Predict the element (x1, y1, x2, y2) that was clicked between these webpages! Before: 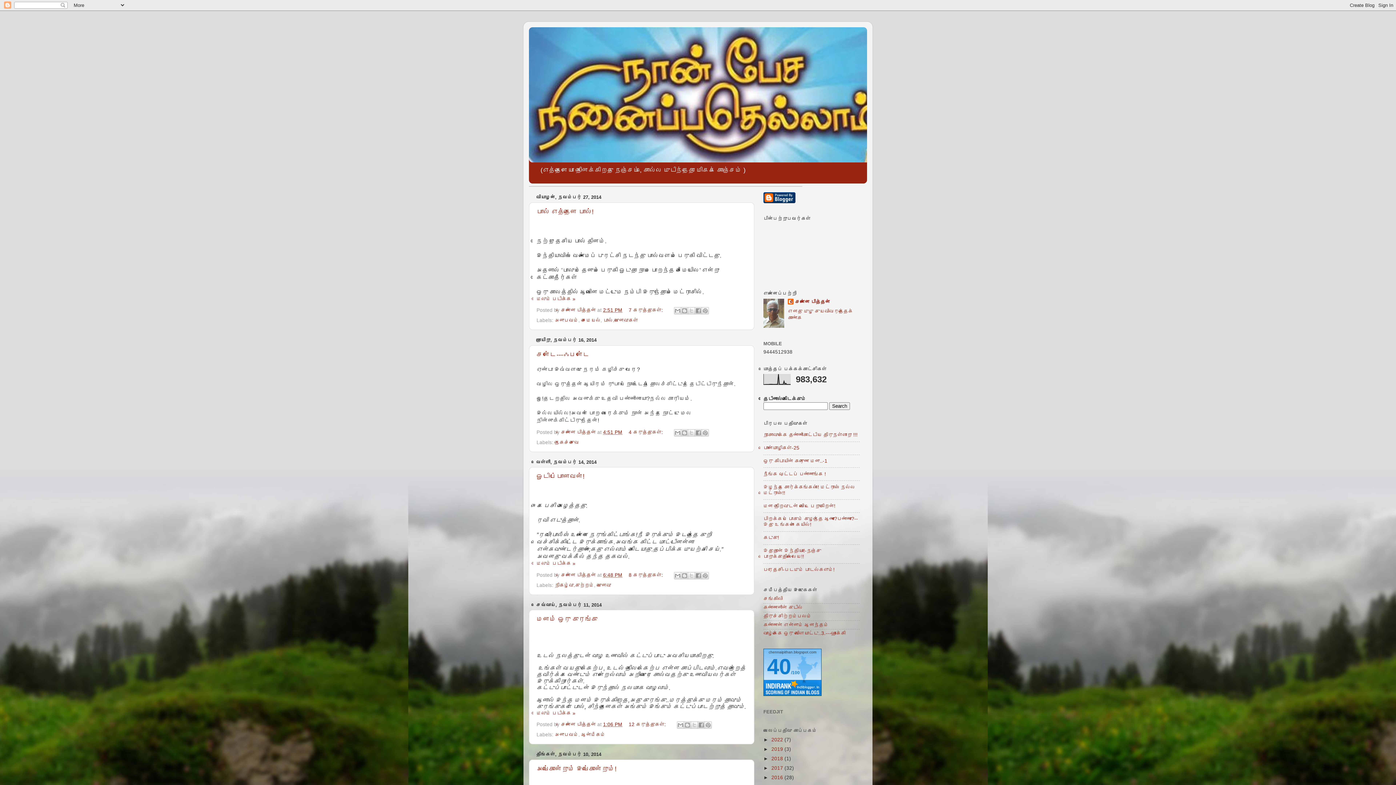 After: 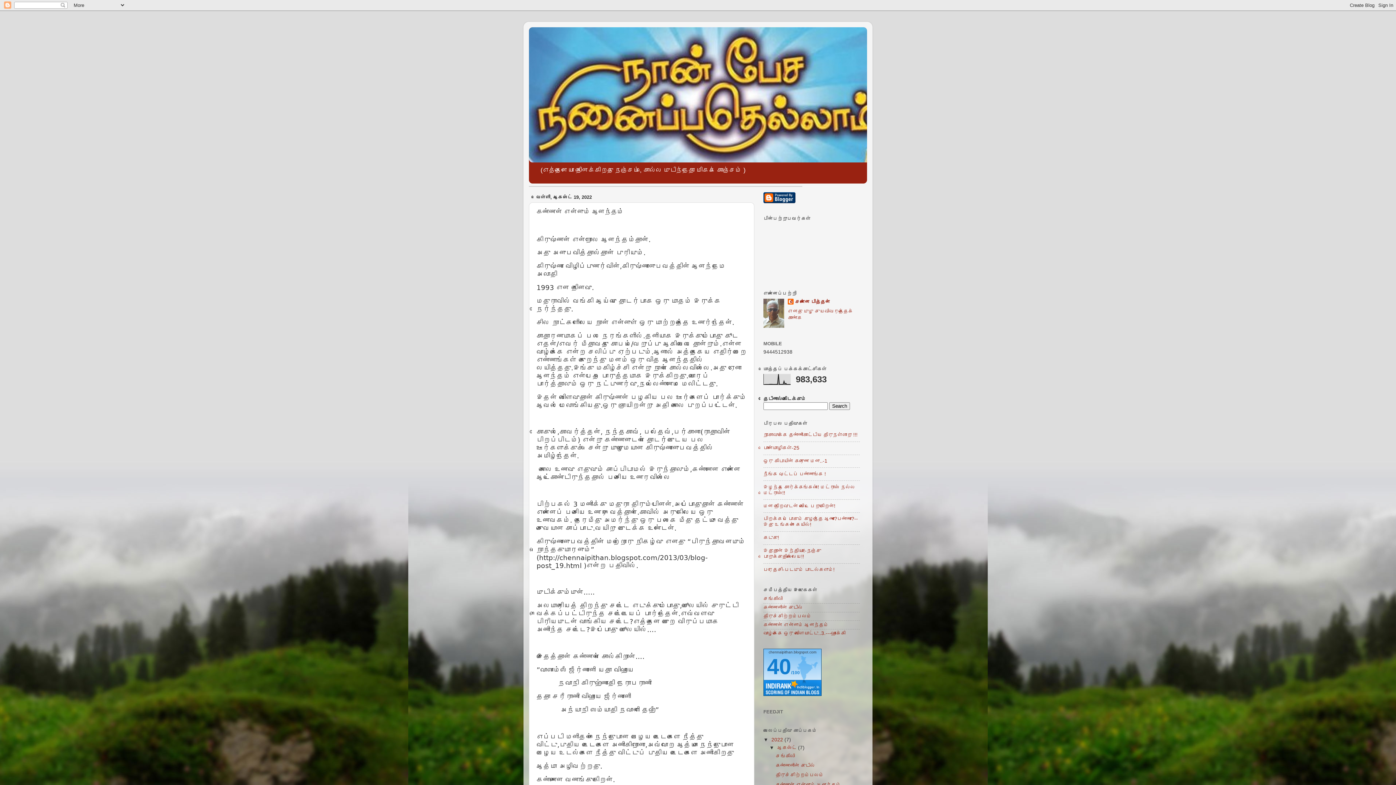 Action: label: கண்ணன் என்னும் ஆனந்தம் bbox: (763, 622, 828, 627)